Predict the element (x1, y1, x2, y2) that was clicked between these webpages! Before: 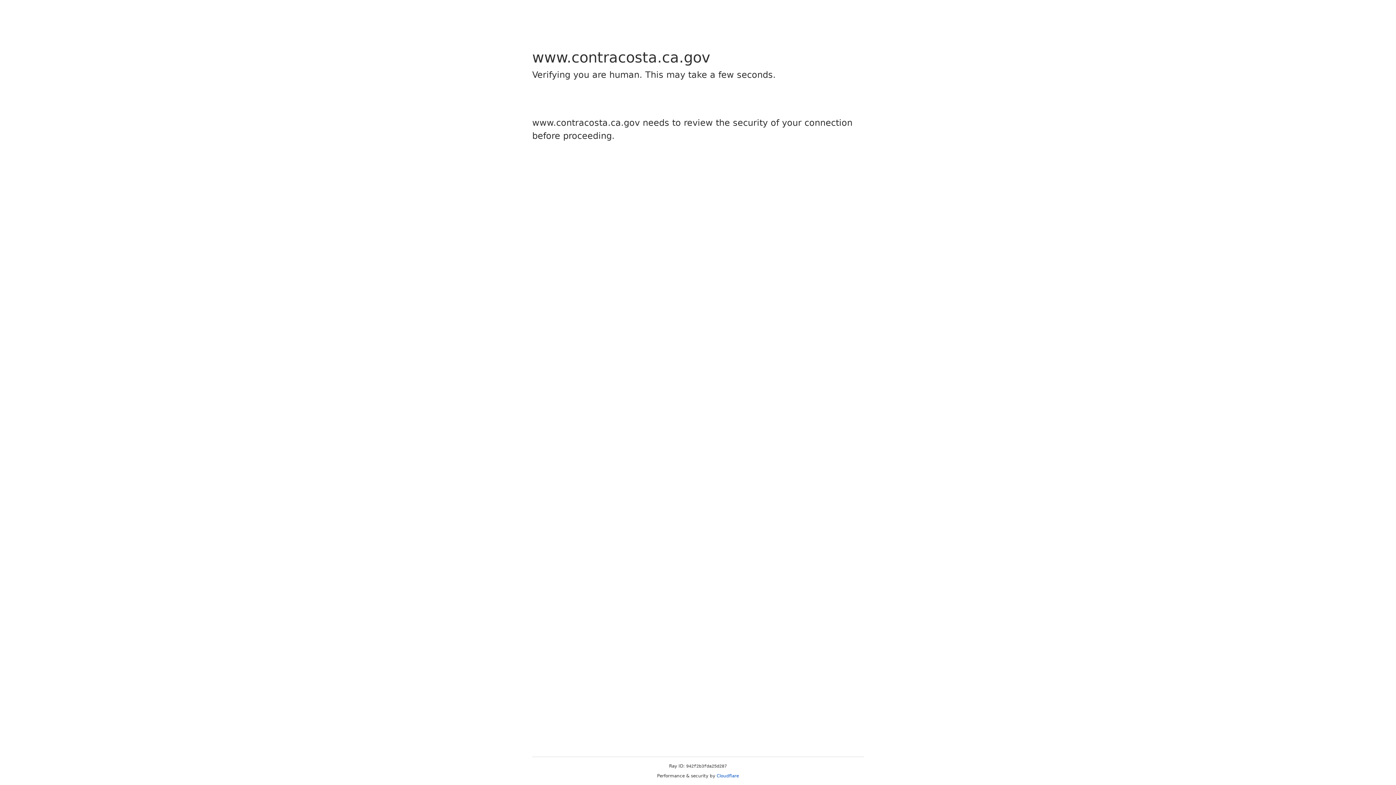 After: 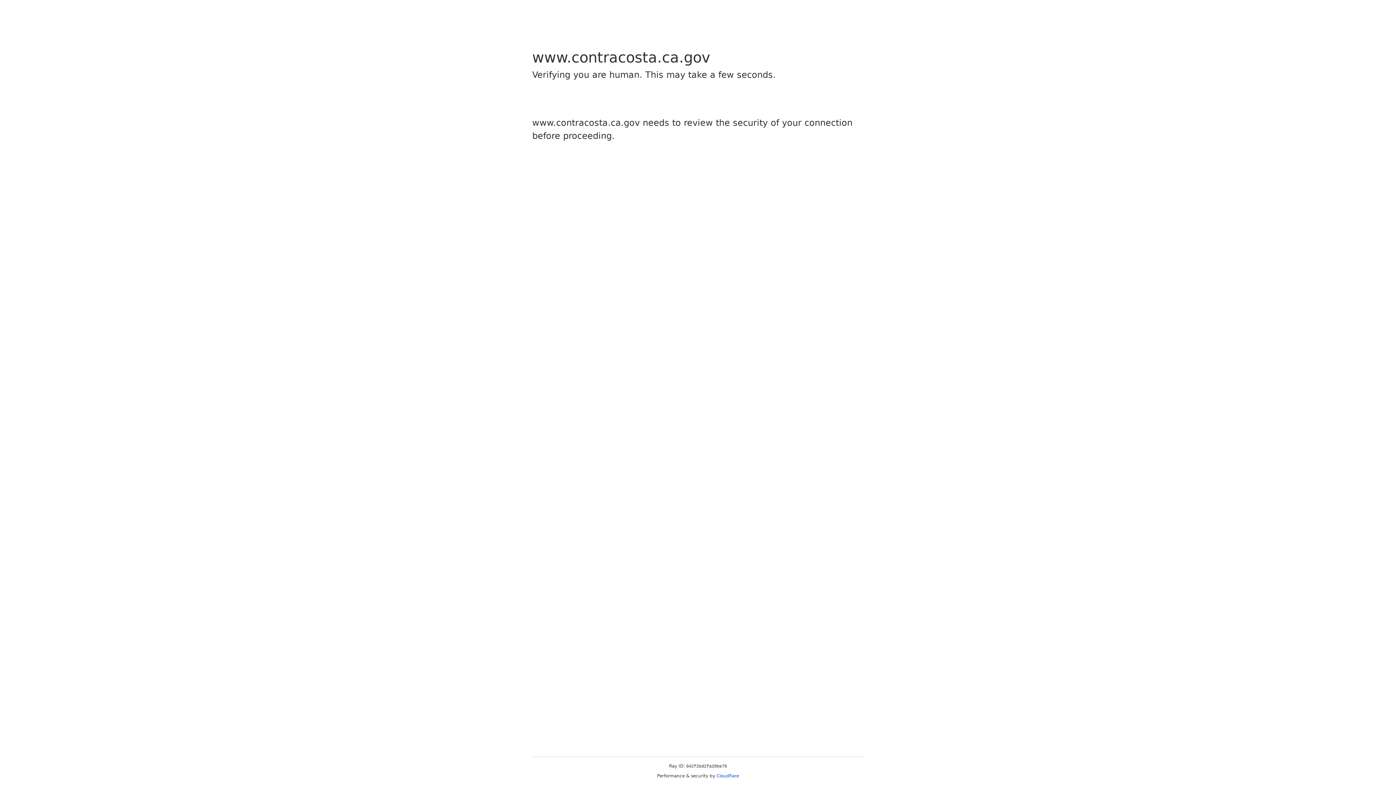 Action: label: Cloudflare bbox: (716, 773, 739, 778)